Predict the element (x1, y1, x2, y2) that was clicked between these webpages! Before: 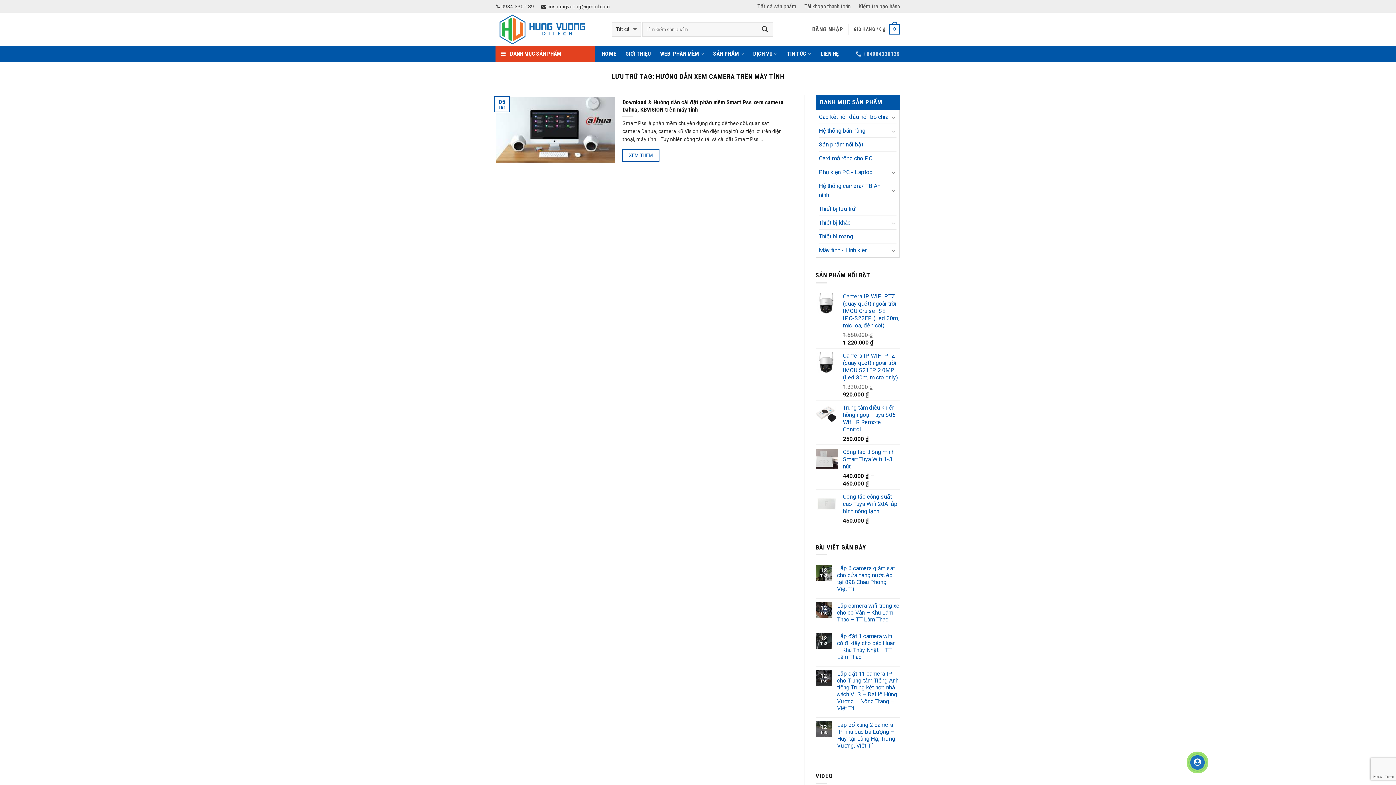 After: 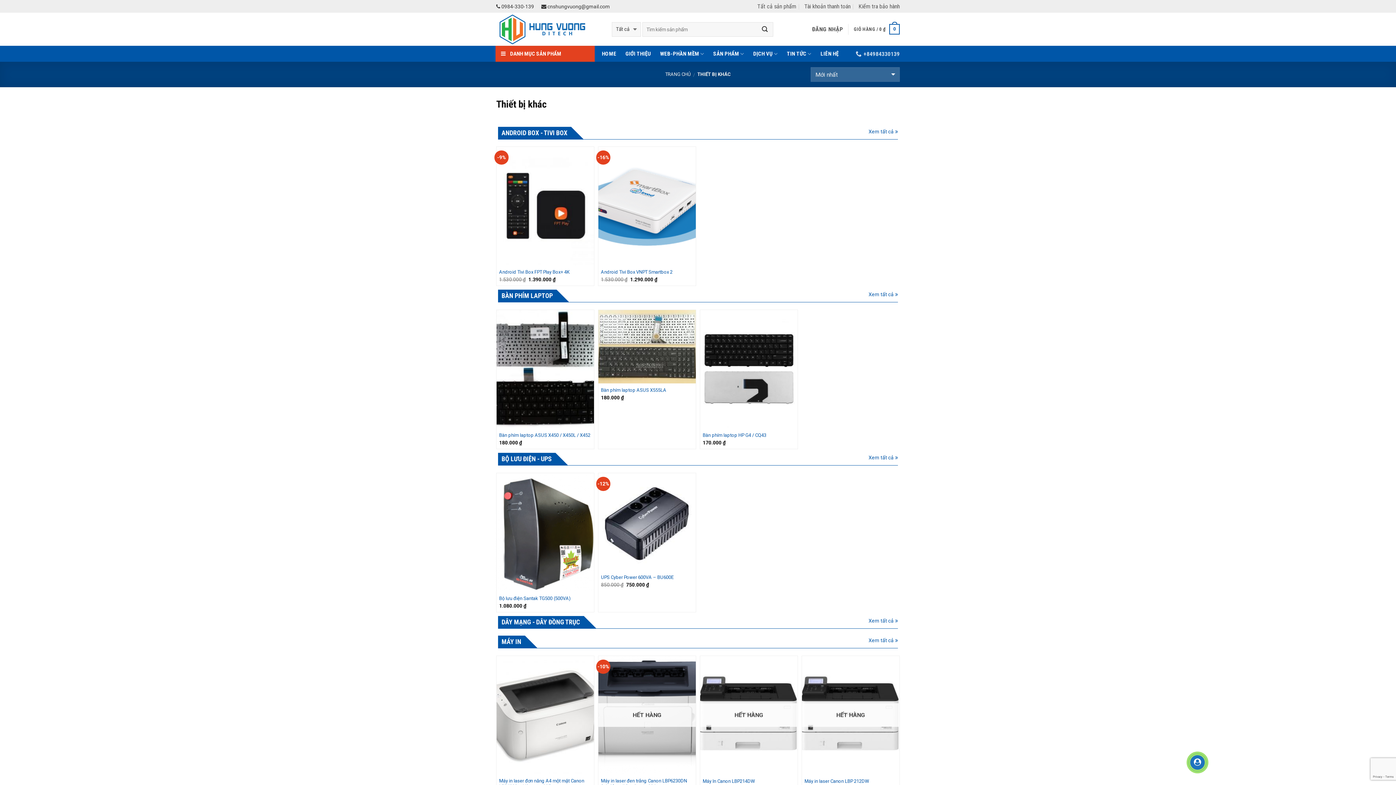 Action: label: Thiết bị khác bbox: (819, 216, 889, 229)